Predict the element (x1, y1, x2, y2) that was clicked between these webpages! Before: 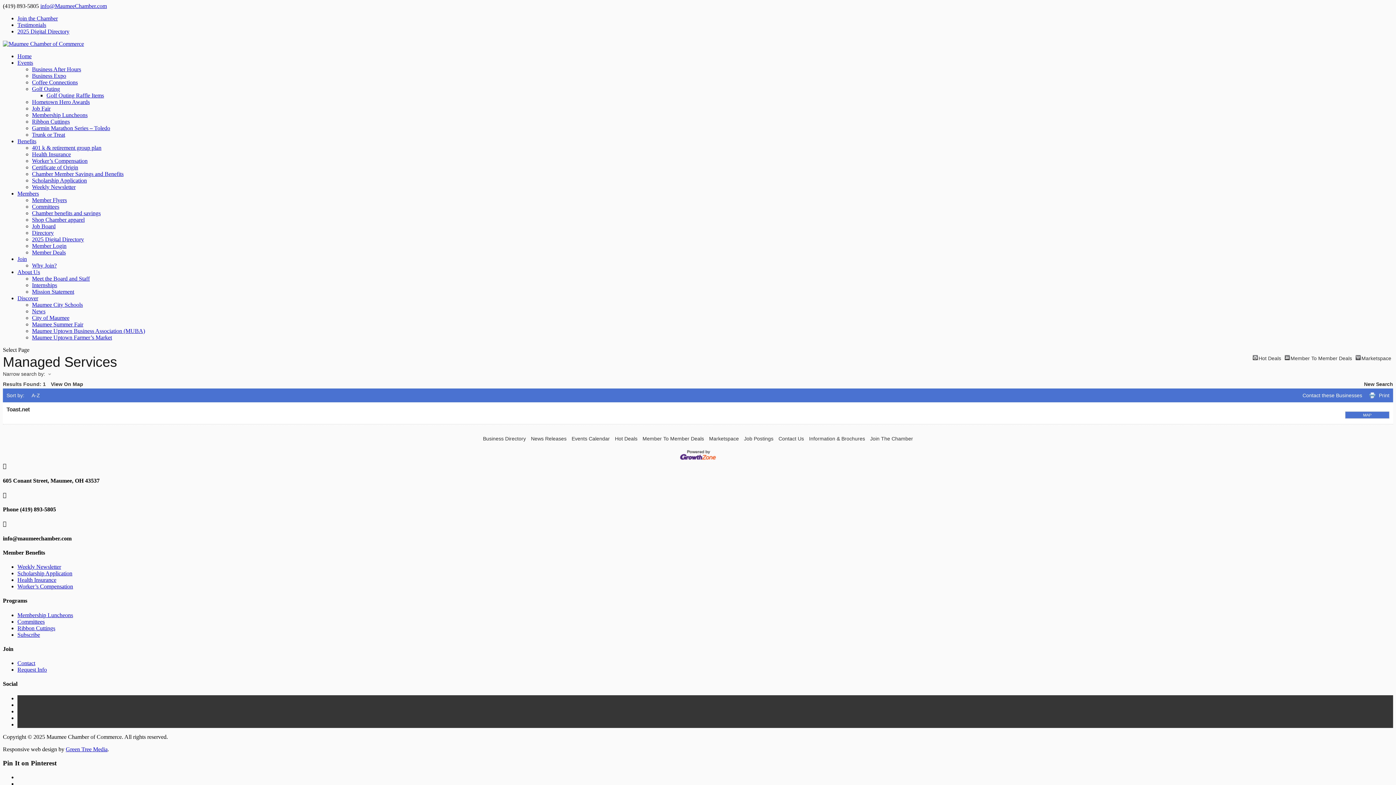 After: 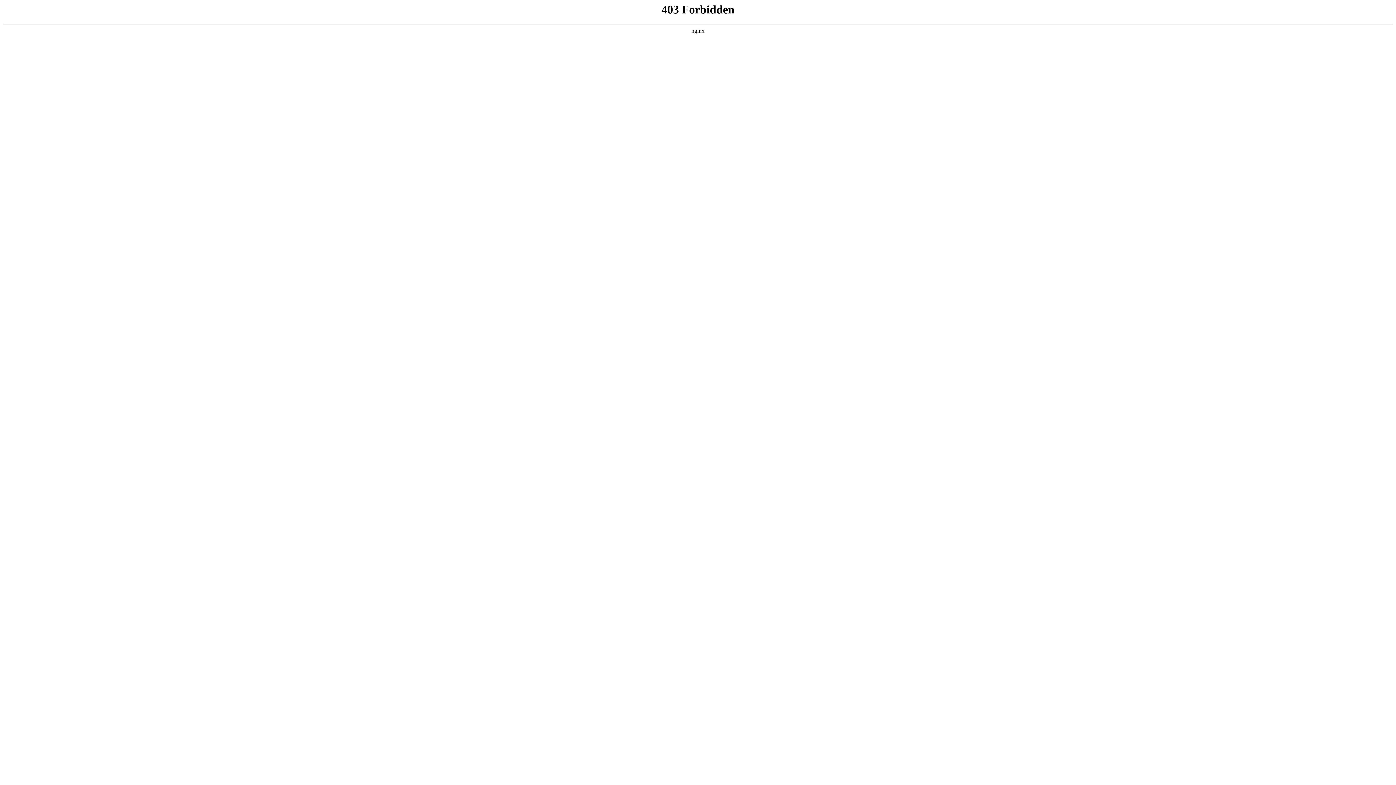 Action: bbox: (32, 164, 78, 170) label: Certificate of Origin